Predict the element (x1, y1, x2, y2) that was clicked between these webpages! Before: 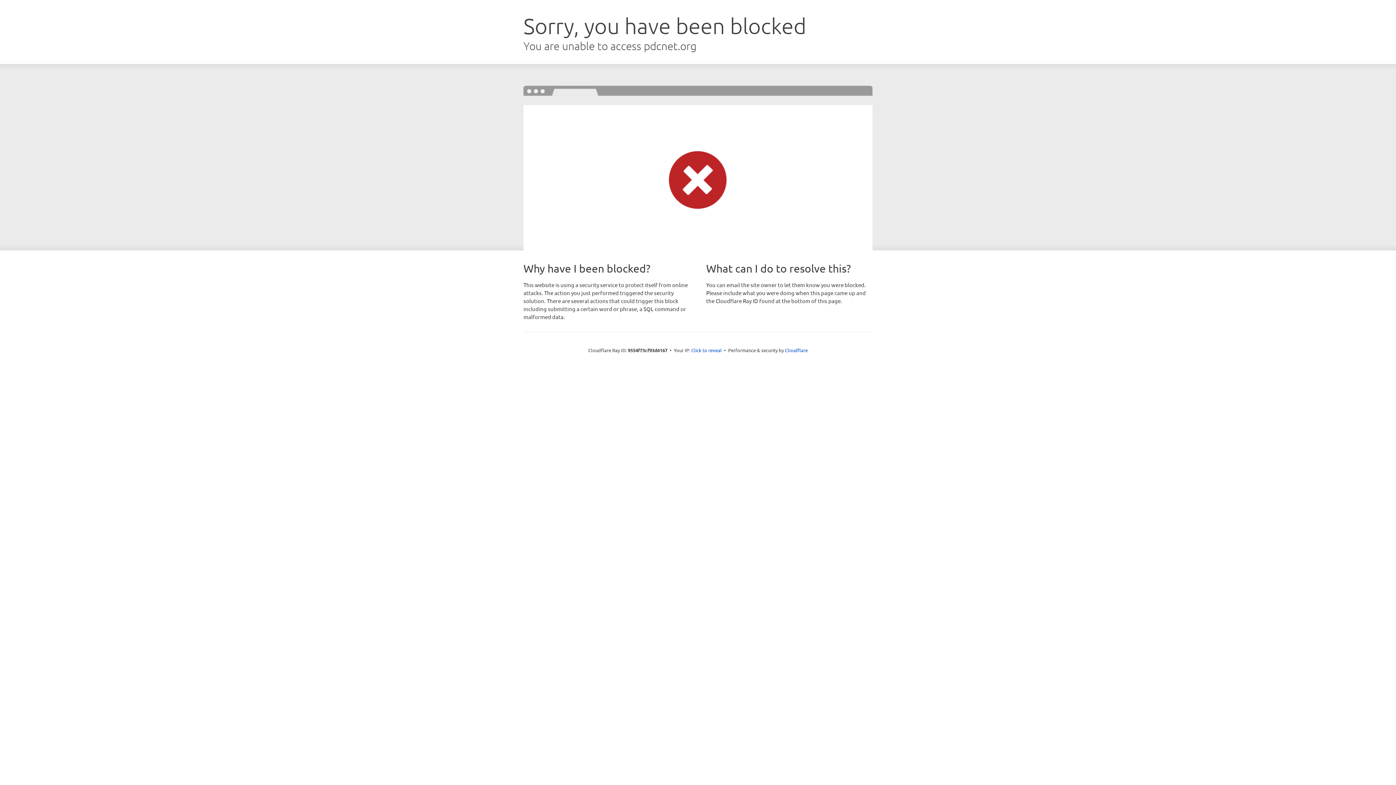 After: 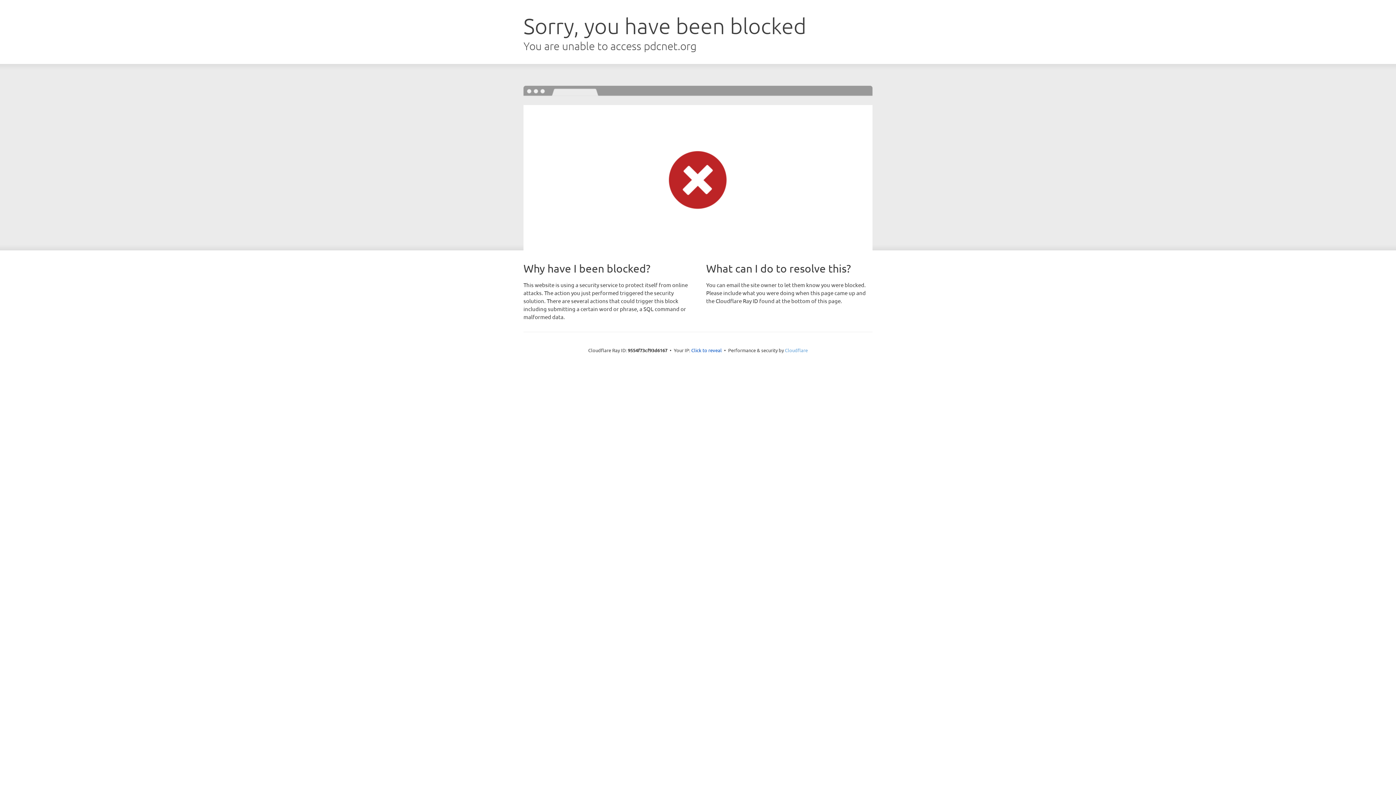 Action: bbox: (785, 347, 808, 353) label: Cloudflare